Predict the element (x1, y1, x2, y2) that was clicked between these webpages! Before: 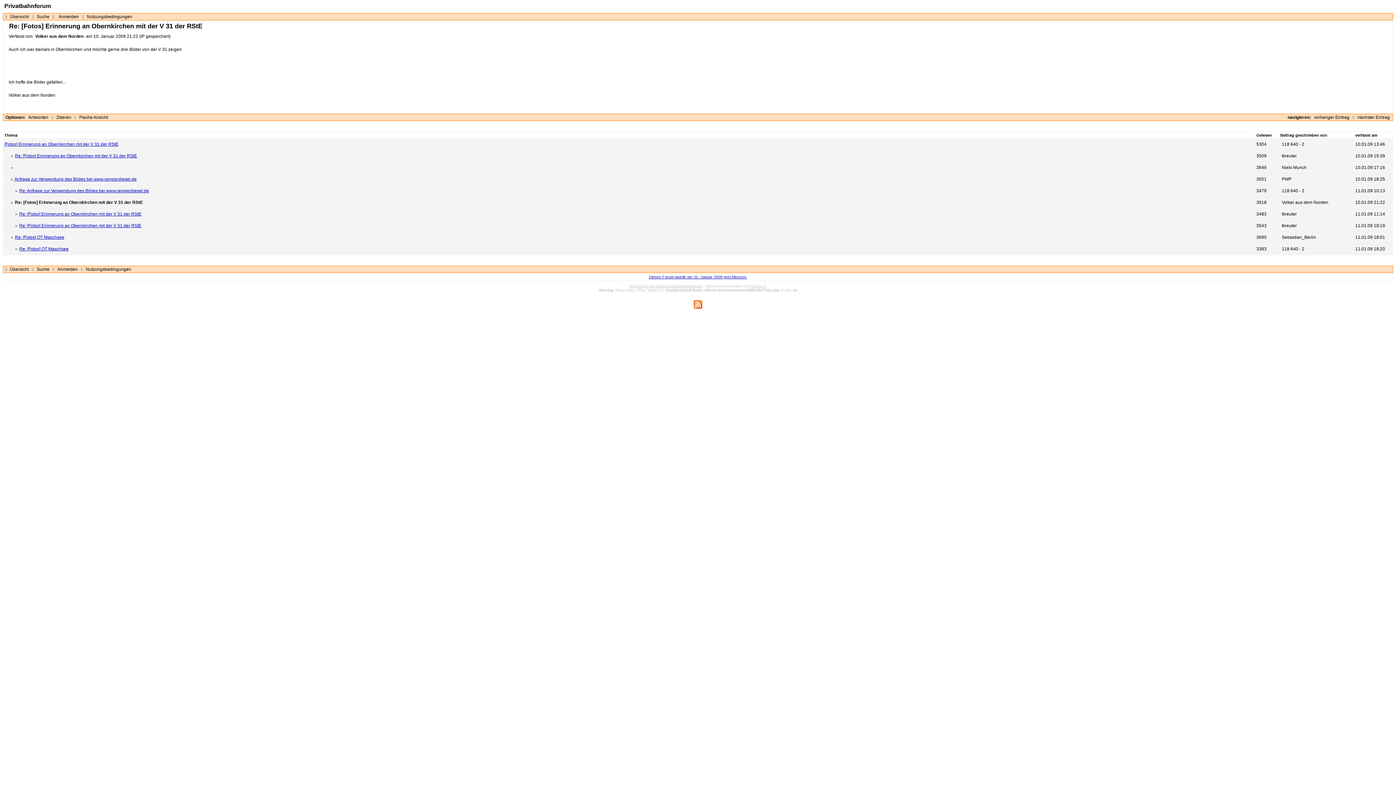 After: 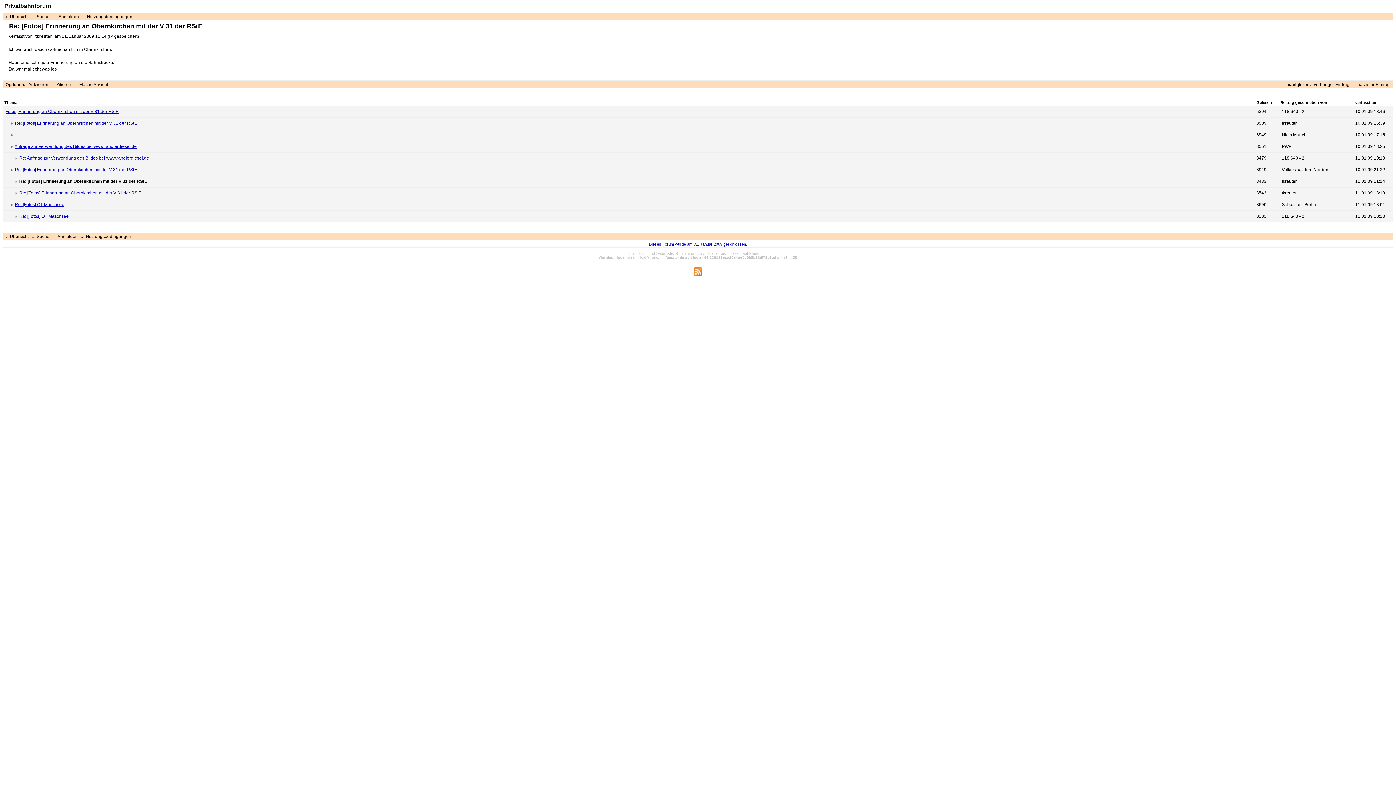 Action: label: Re: [Fotos] Erinnerung an Obernkirchen mit der V 31 der RStE bbox: (19, 211, 141, 216)